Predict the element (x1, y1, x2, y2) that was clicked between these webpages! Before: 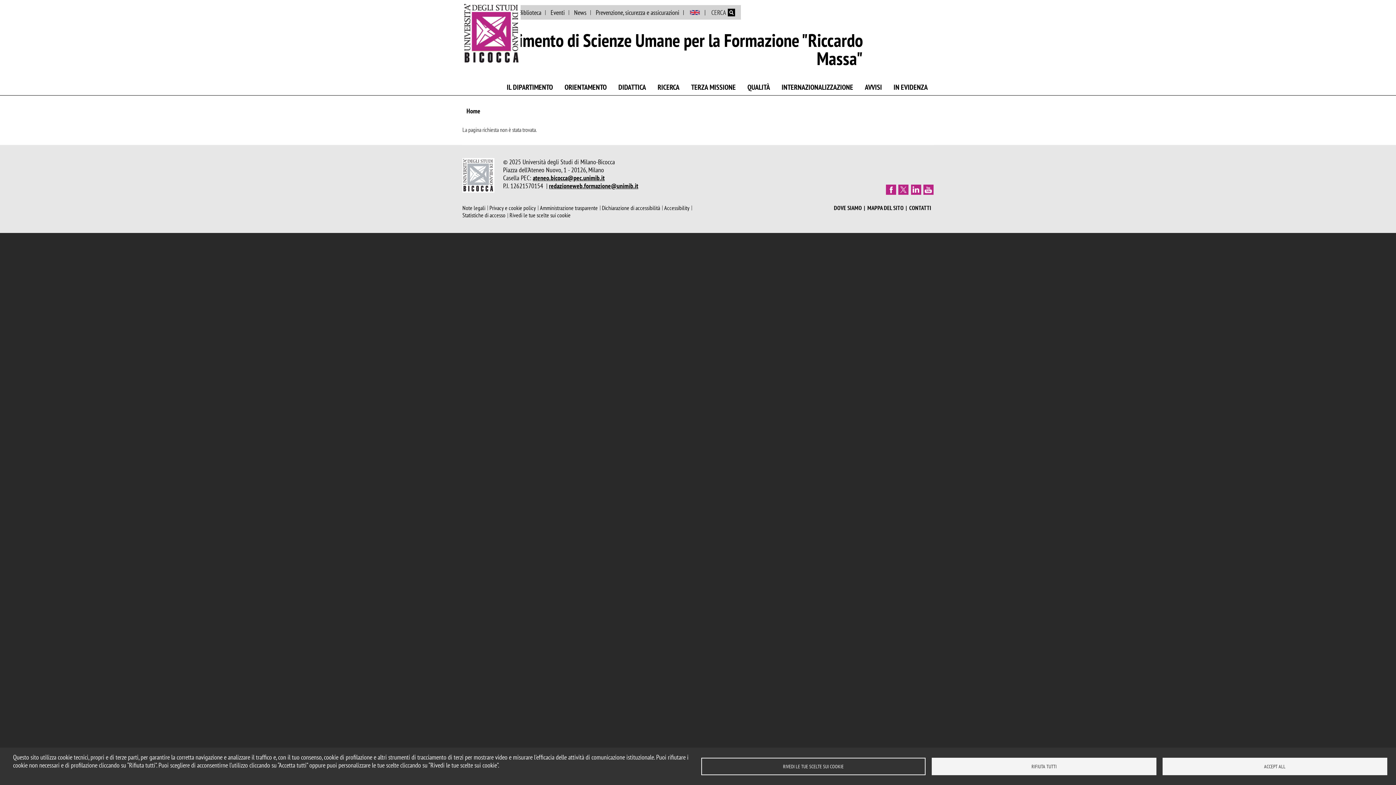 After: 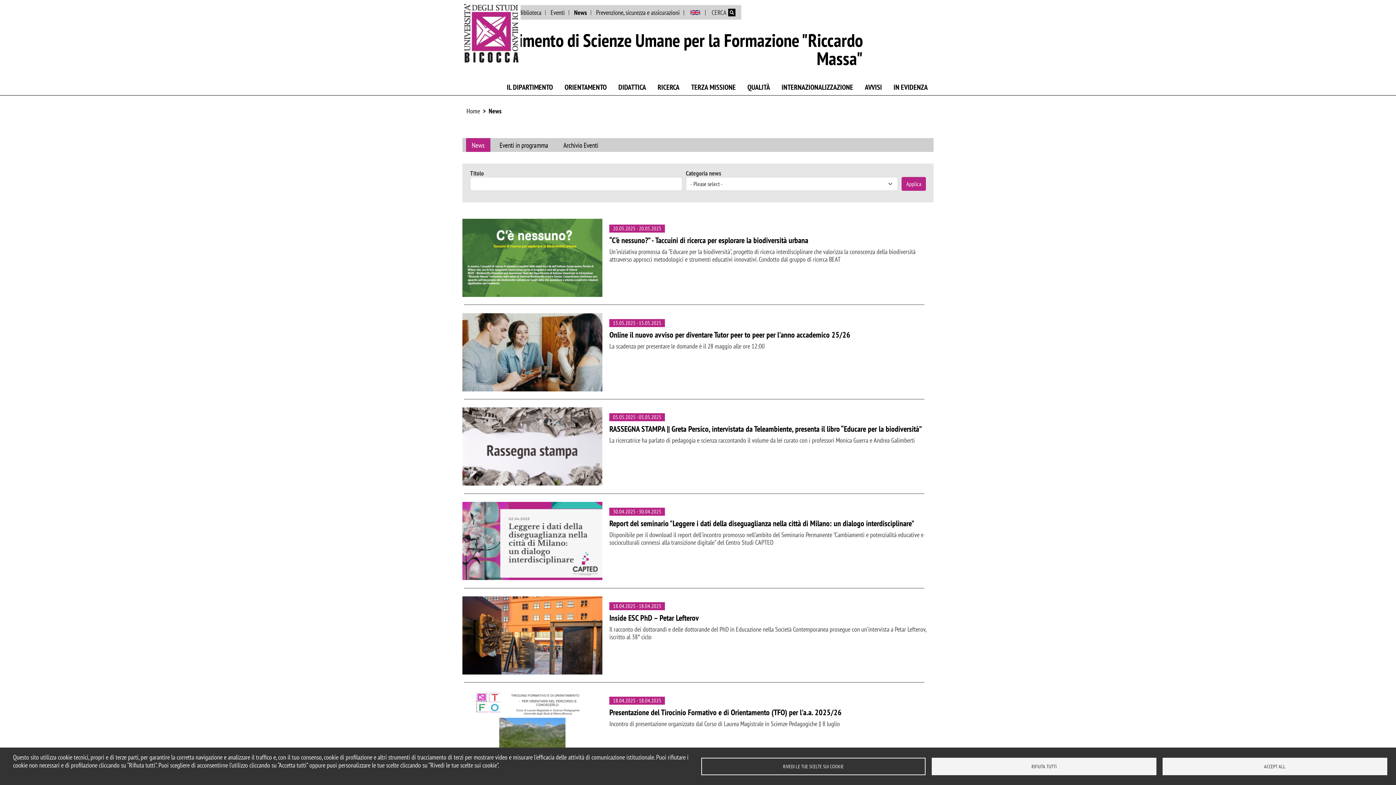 Action: bbox: (569, 5, 591, 19) label: News